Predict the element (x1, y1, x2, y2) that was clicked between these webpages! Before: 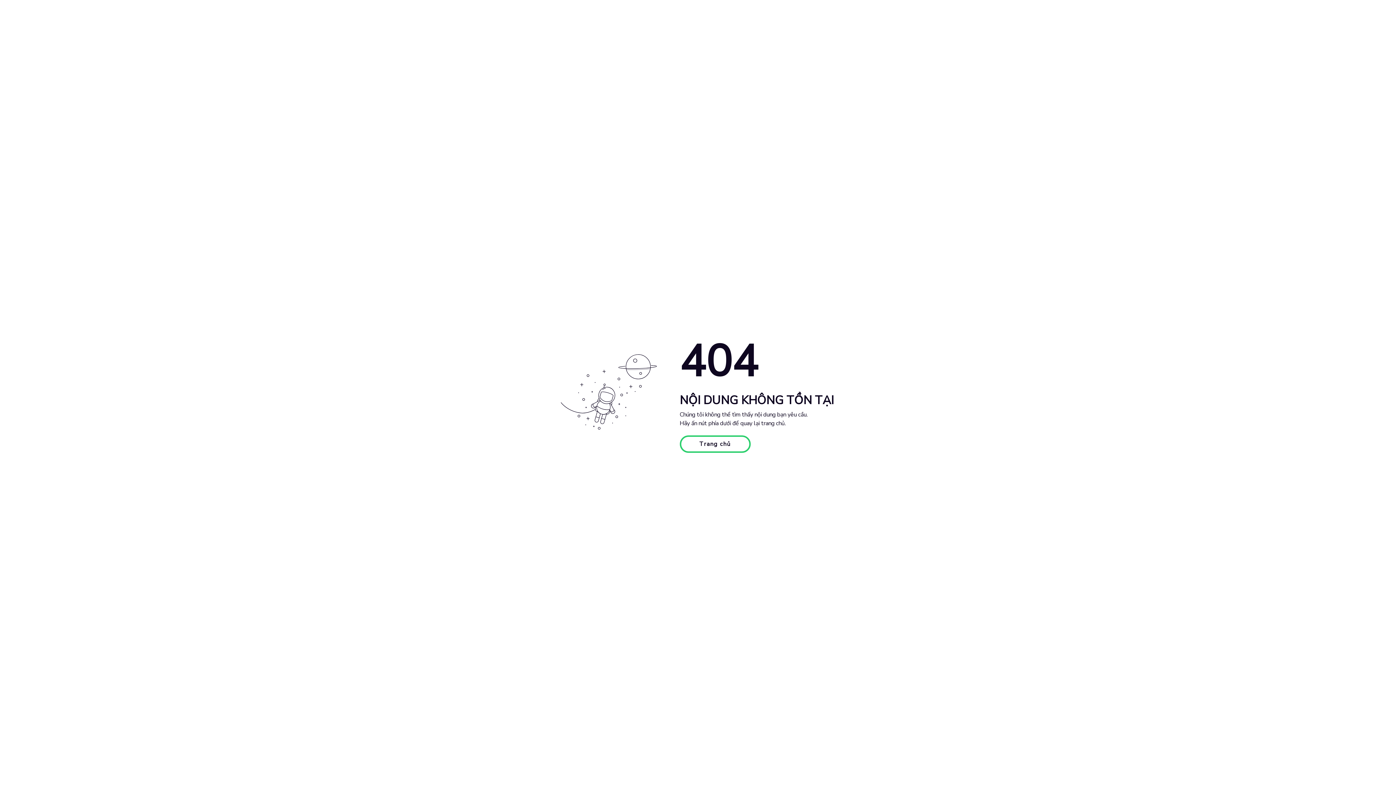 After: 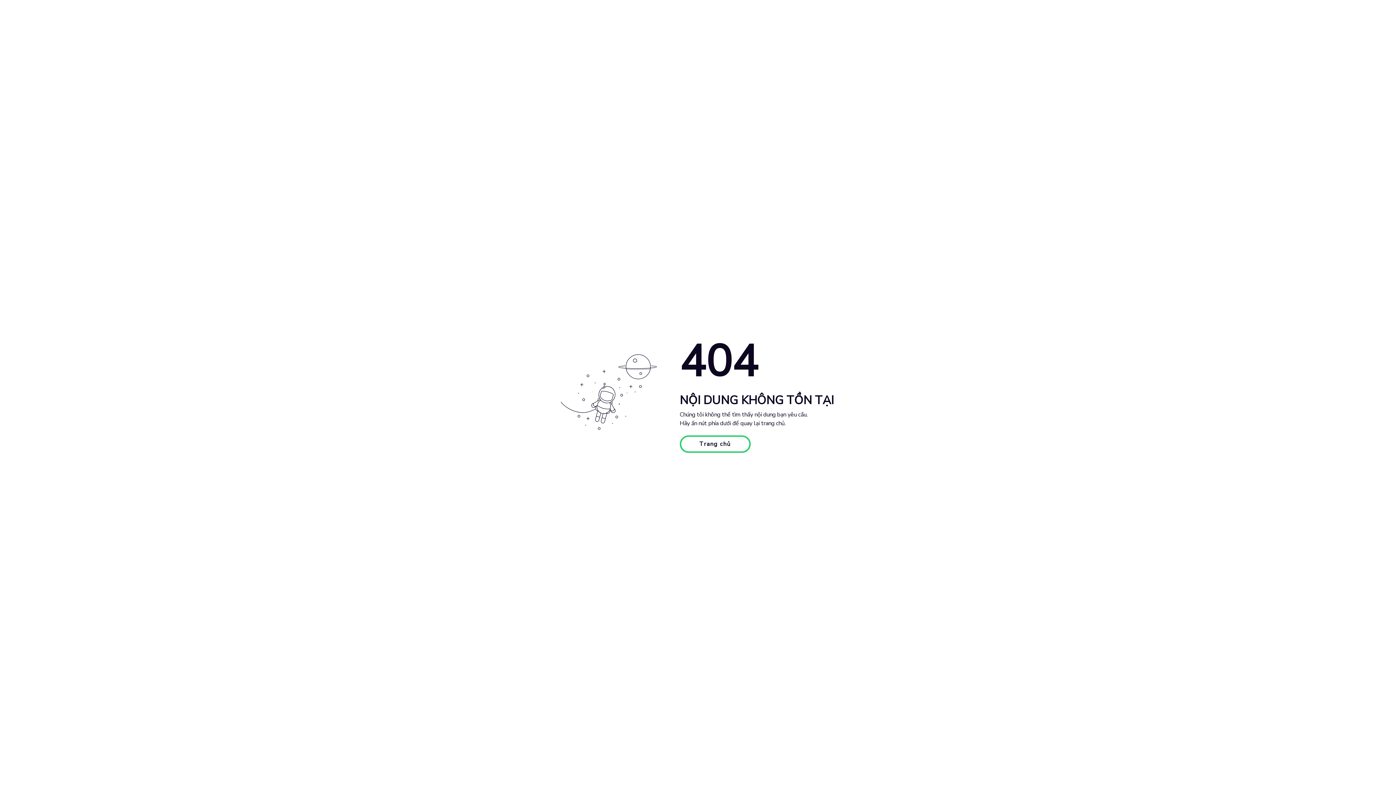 Action: label: Trang chủ bbox: (679, 435, 750, 453)